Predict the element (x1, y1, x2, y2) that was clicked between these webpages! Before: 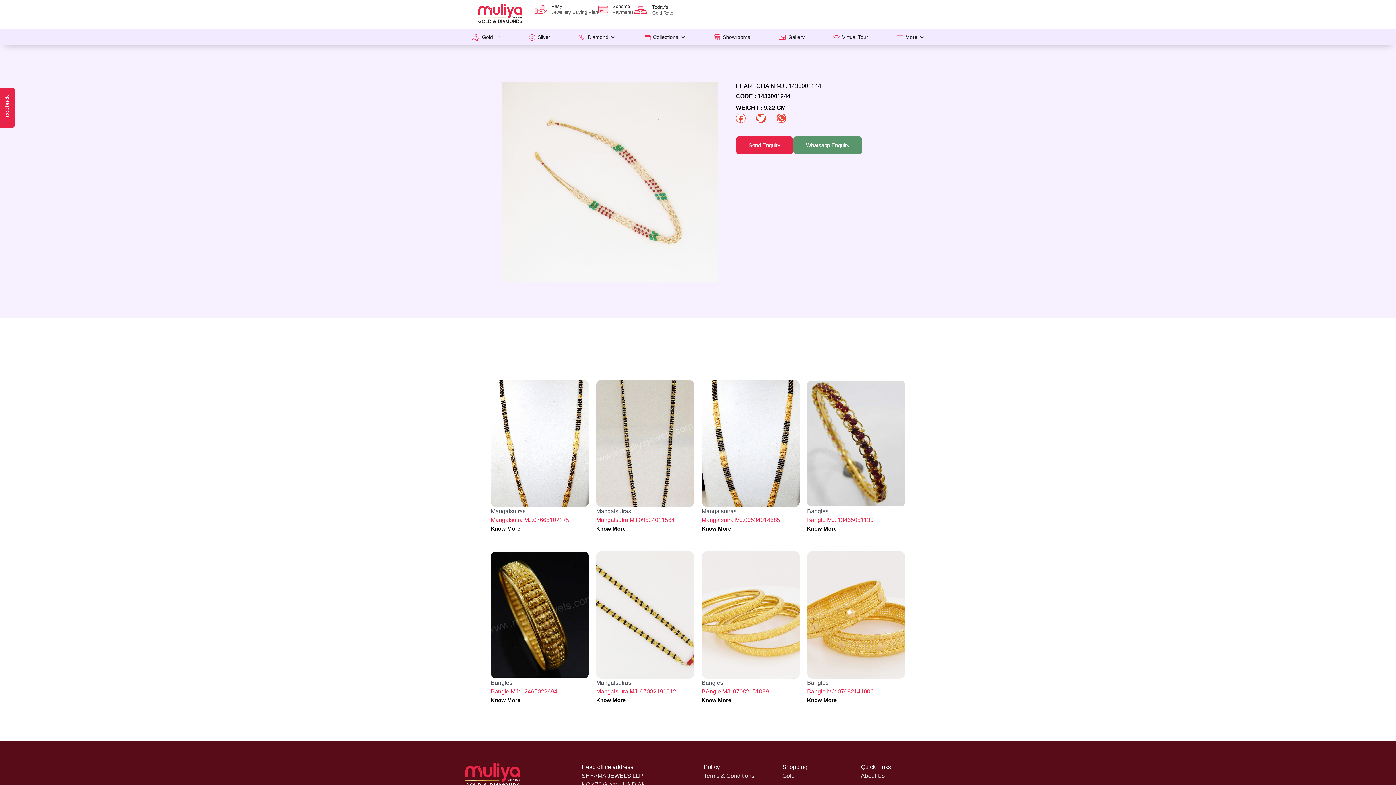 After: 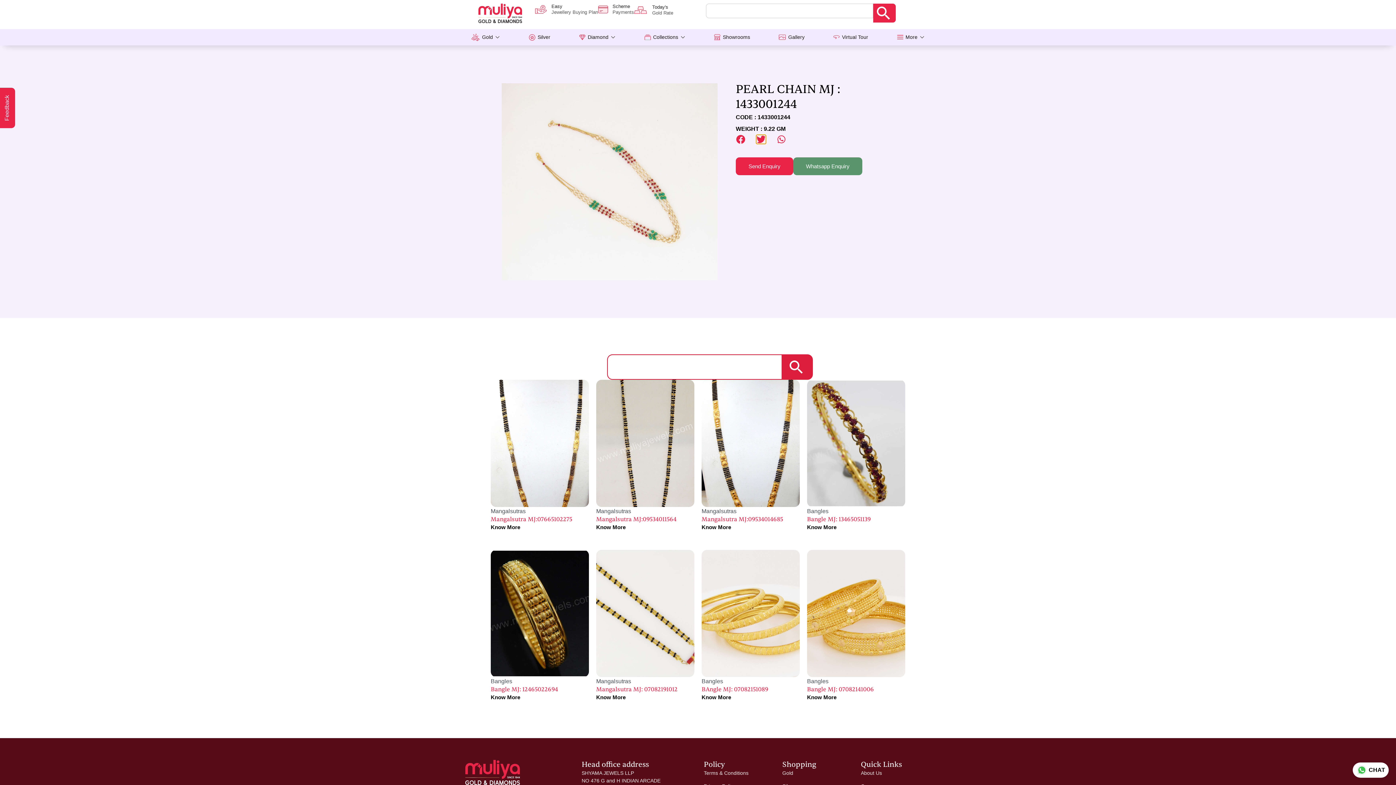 Action: bbox: (756, 113, 766, 122) label: Share on twitter